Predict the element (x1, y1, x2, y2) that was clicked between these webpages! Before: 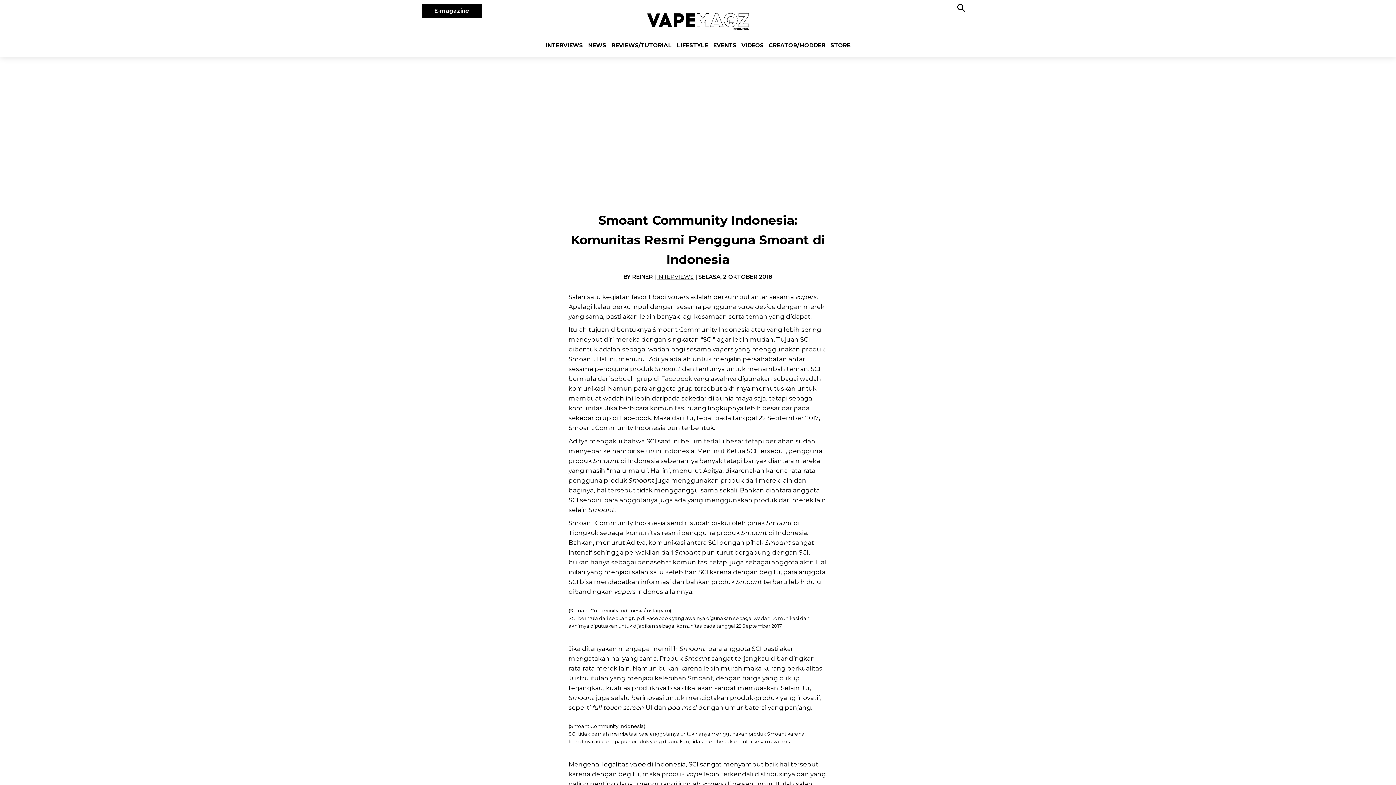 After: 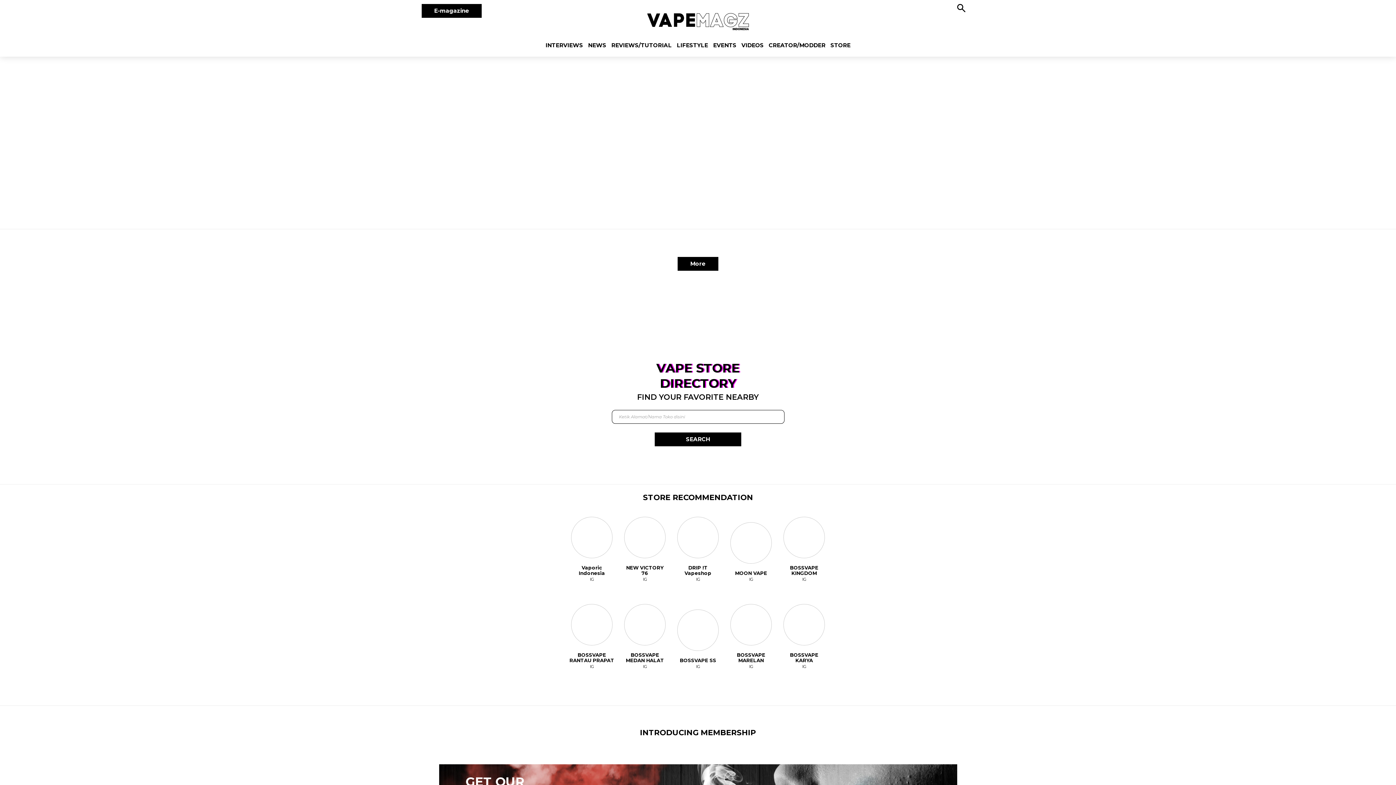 Action: label: E-magazine bbox: (444, 4, 507, 18)